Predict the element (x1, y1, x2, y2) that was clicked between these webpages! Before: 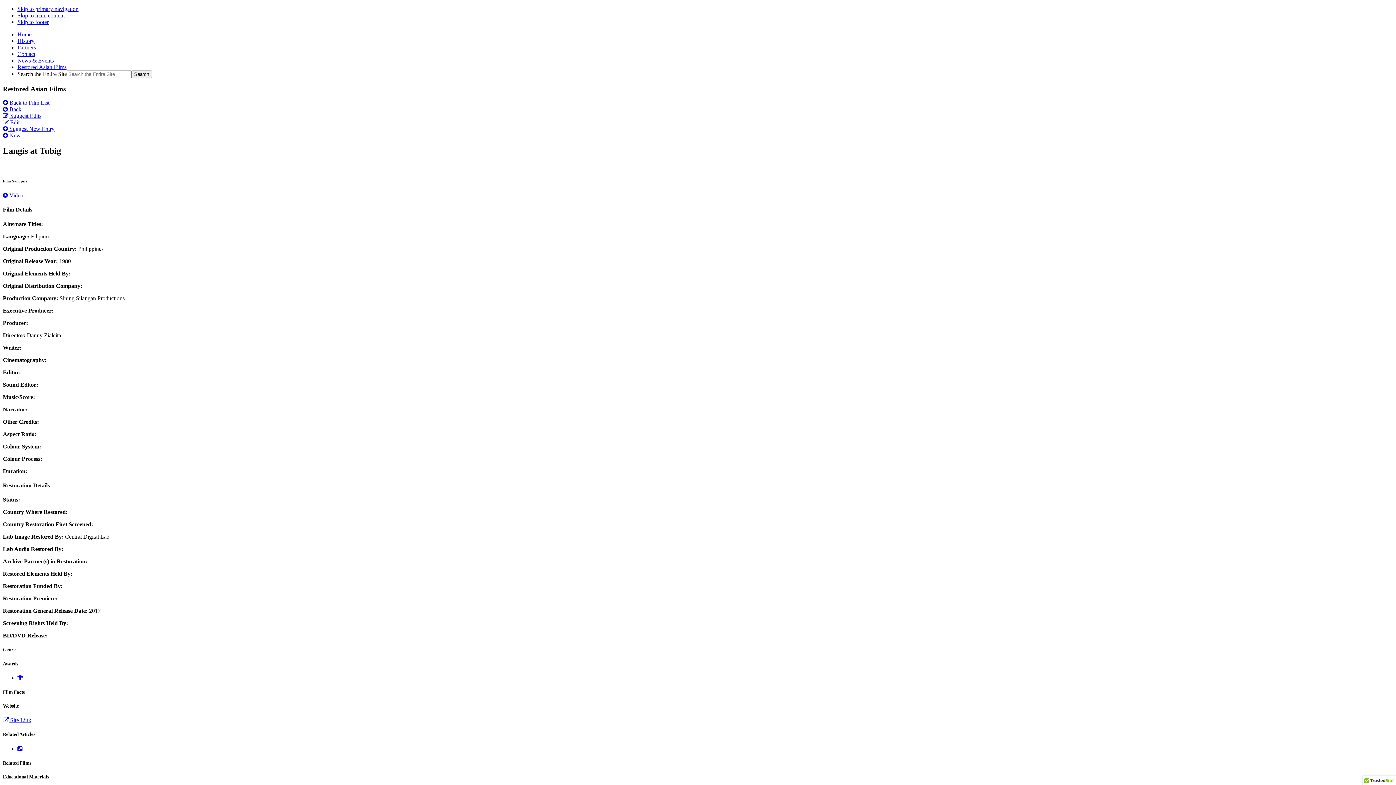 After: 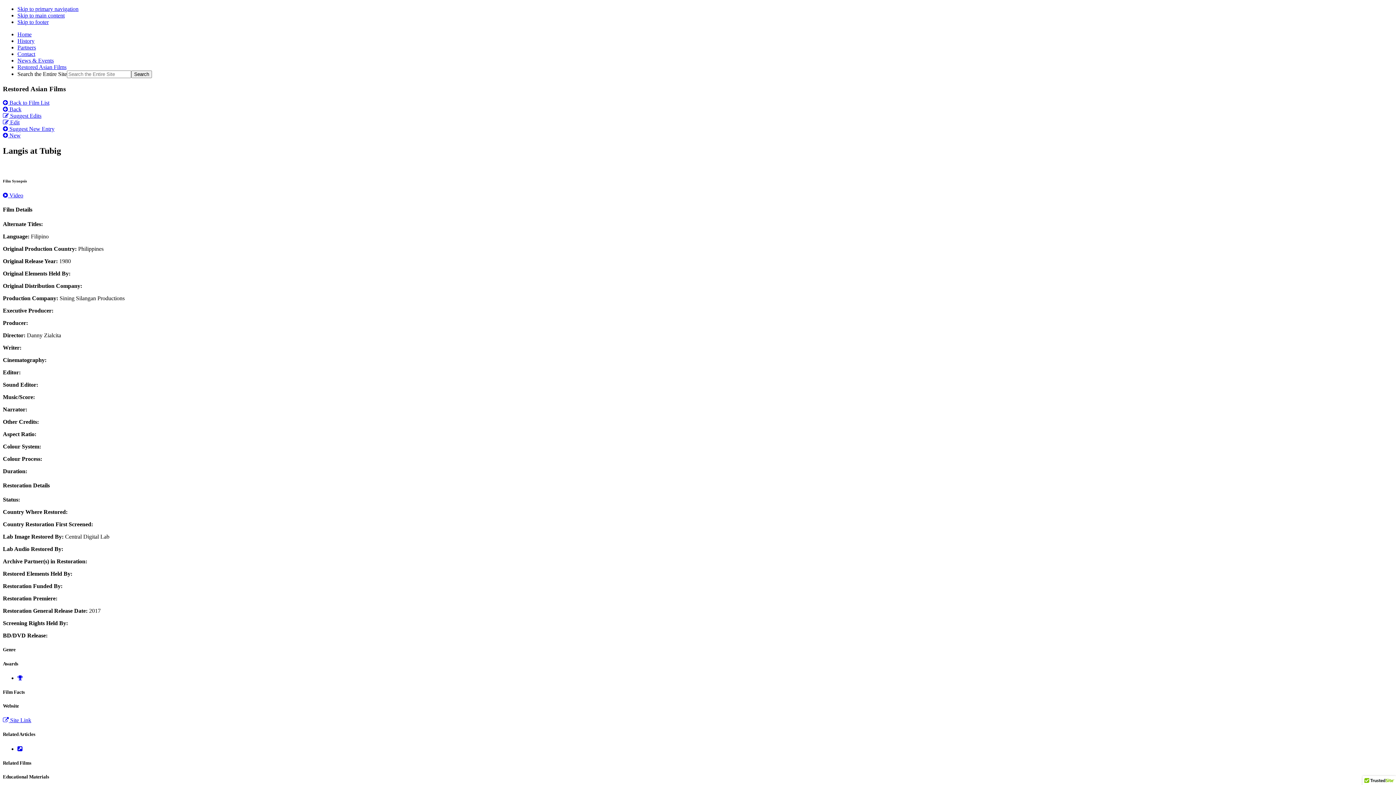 Action: bbox: (2, 192, 23, 198) label:  Video